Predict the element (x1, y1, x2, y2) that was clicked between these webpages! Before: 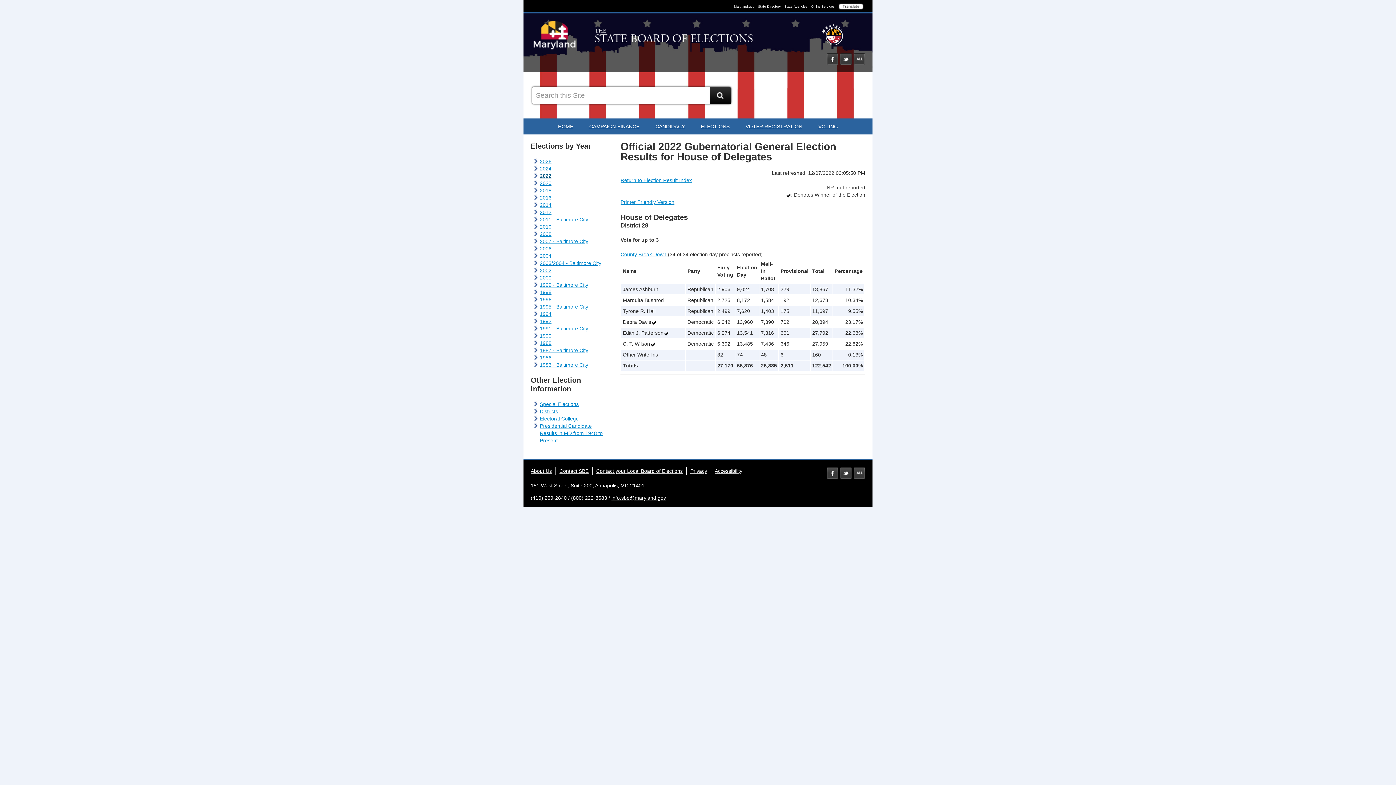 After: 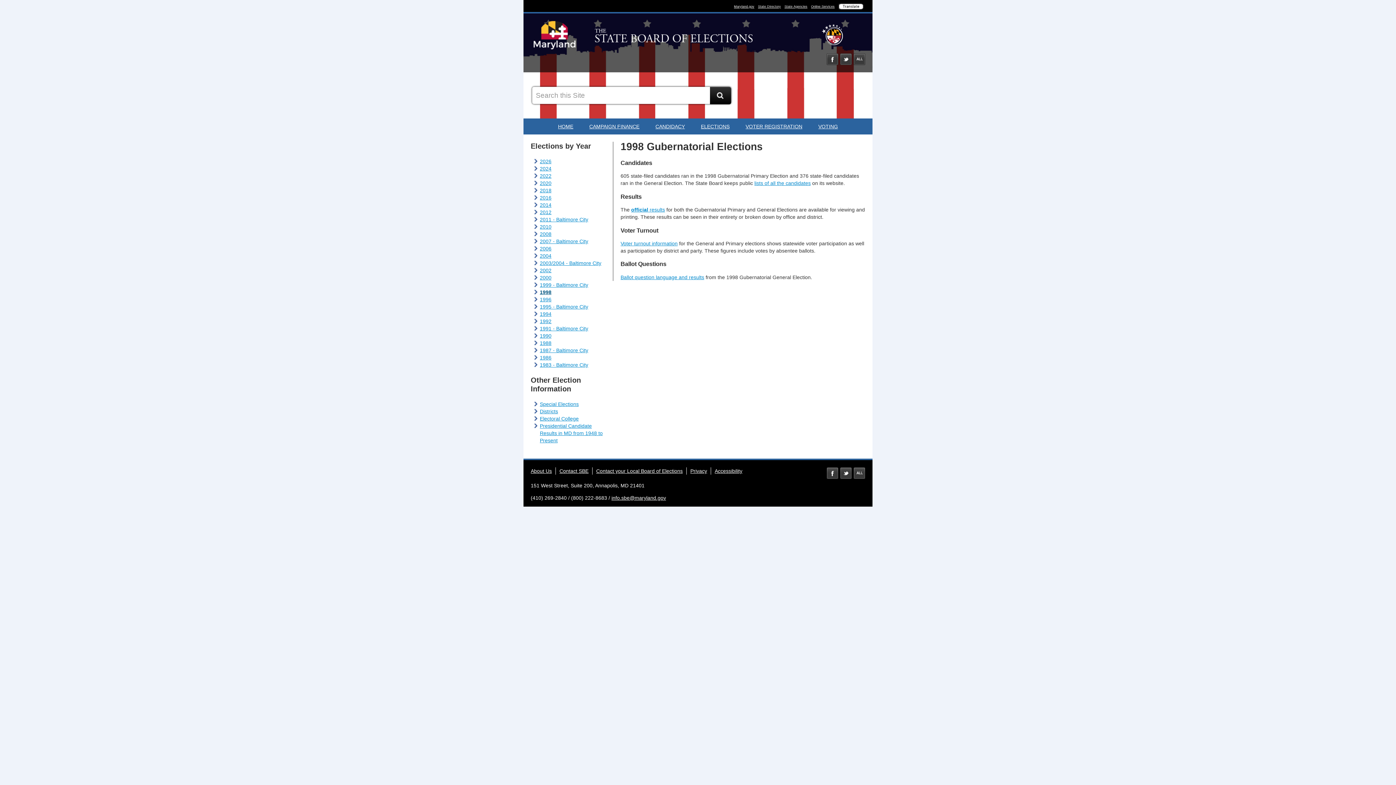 Action: label: 1998 bbox: (540, 289, 551, 295)